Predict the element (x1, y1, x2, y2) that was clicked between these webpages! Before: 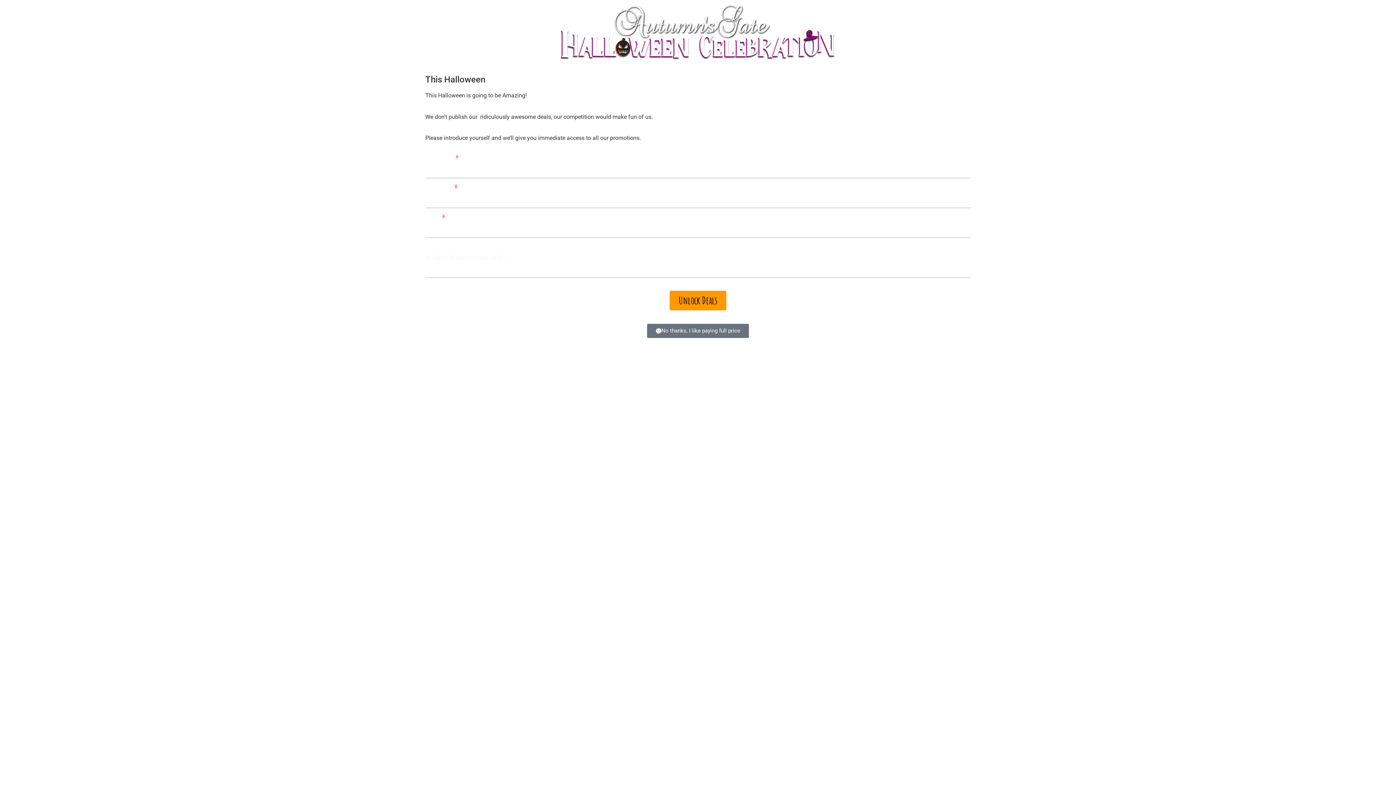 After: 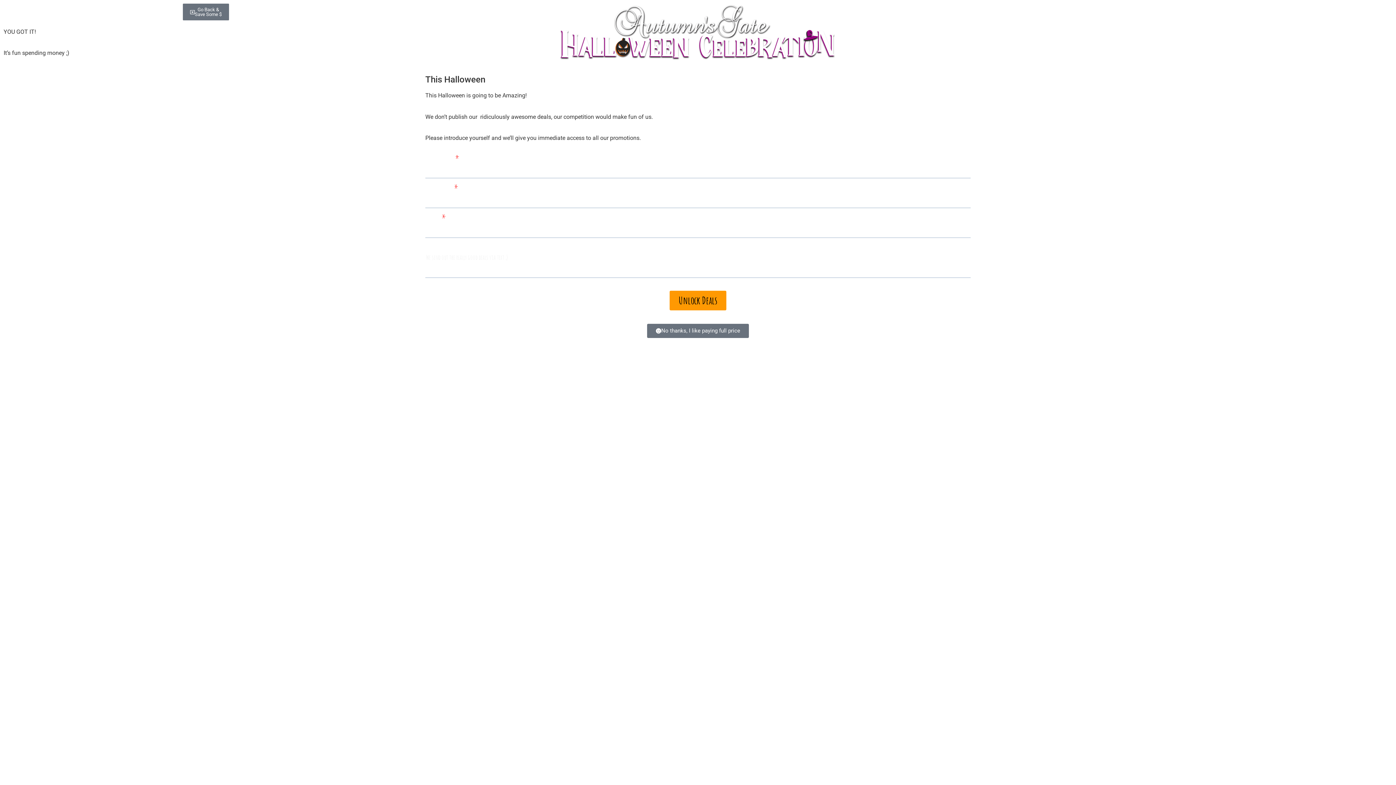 Action: label: No thanks, I like paying full price bbox: (647, 216, 749, 231)